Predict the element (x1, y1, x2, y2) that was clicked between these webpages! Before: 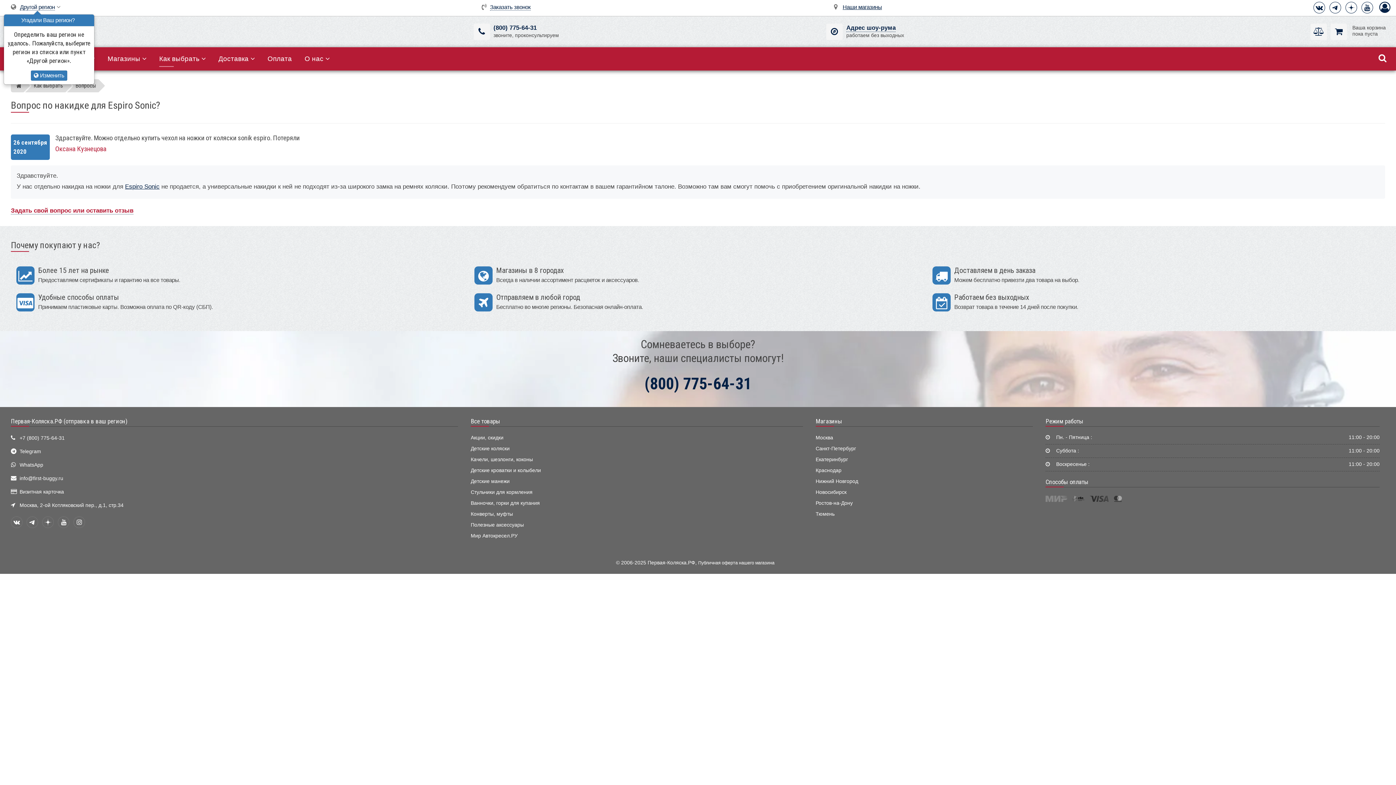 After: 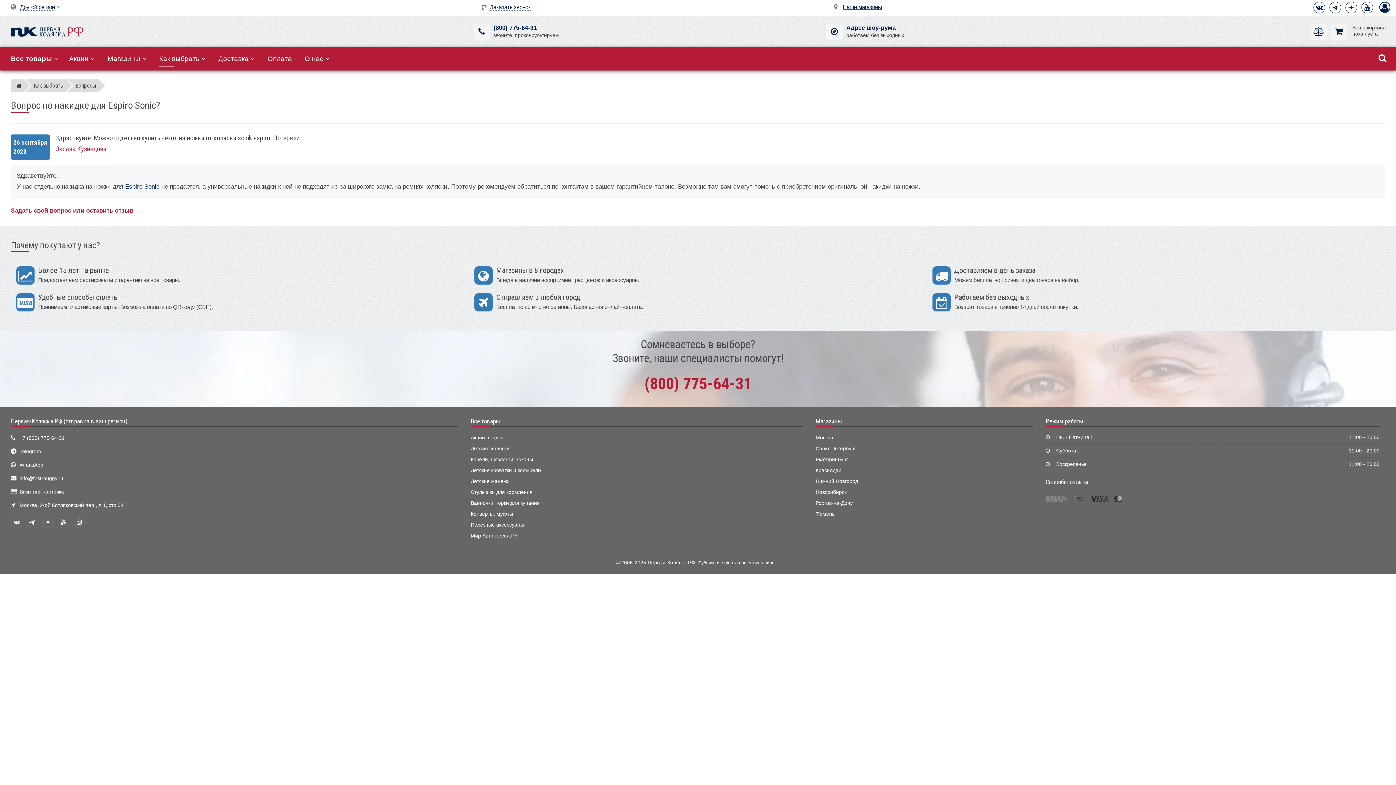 Action: bbox: (644, 374, 751, 393) label: (800) 775-64-31